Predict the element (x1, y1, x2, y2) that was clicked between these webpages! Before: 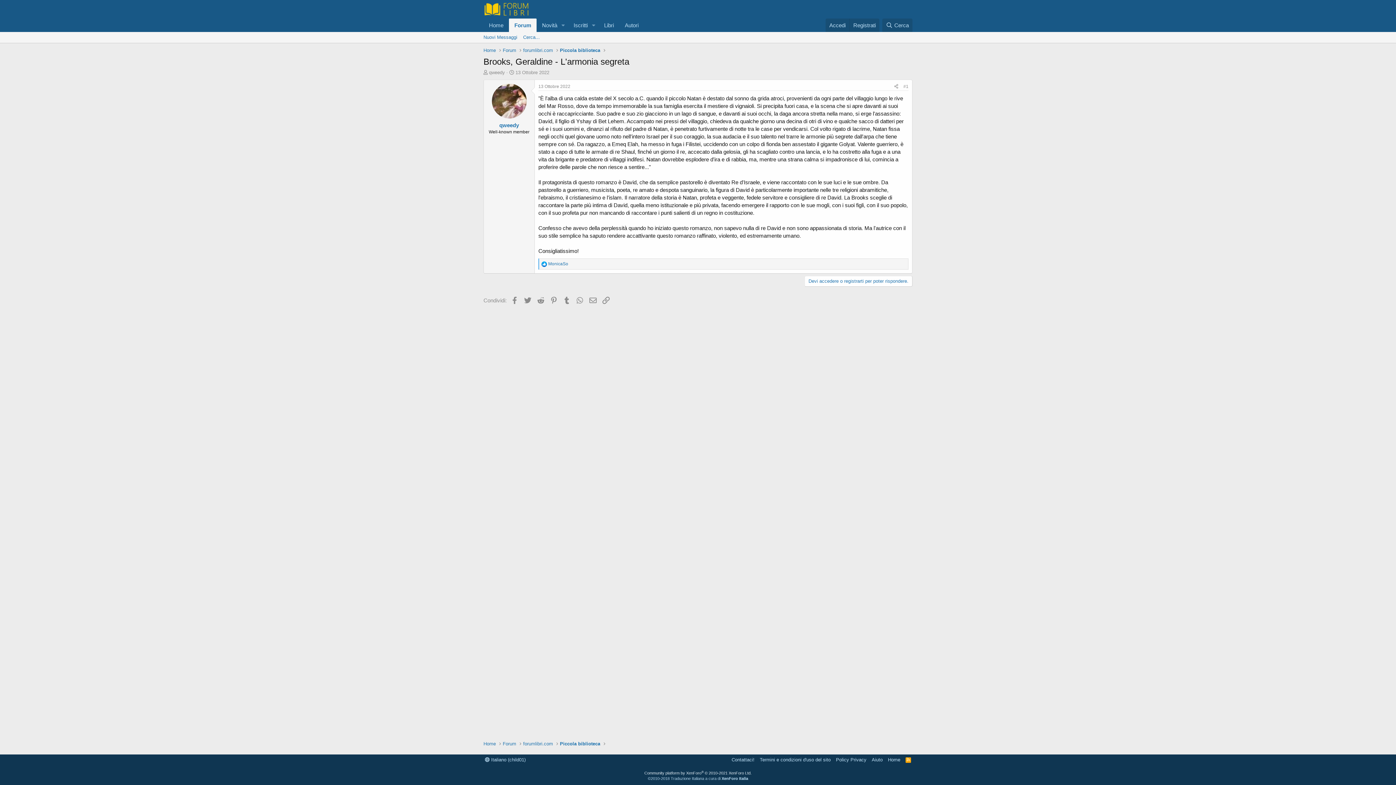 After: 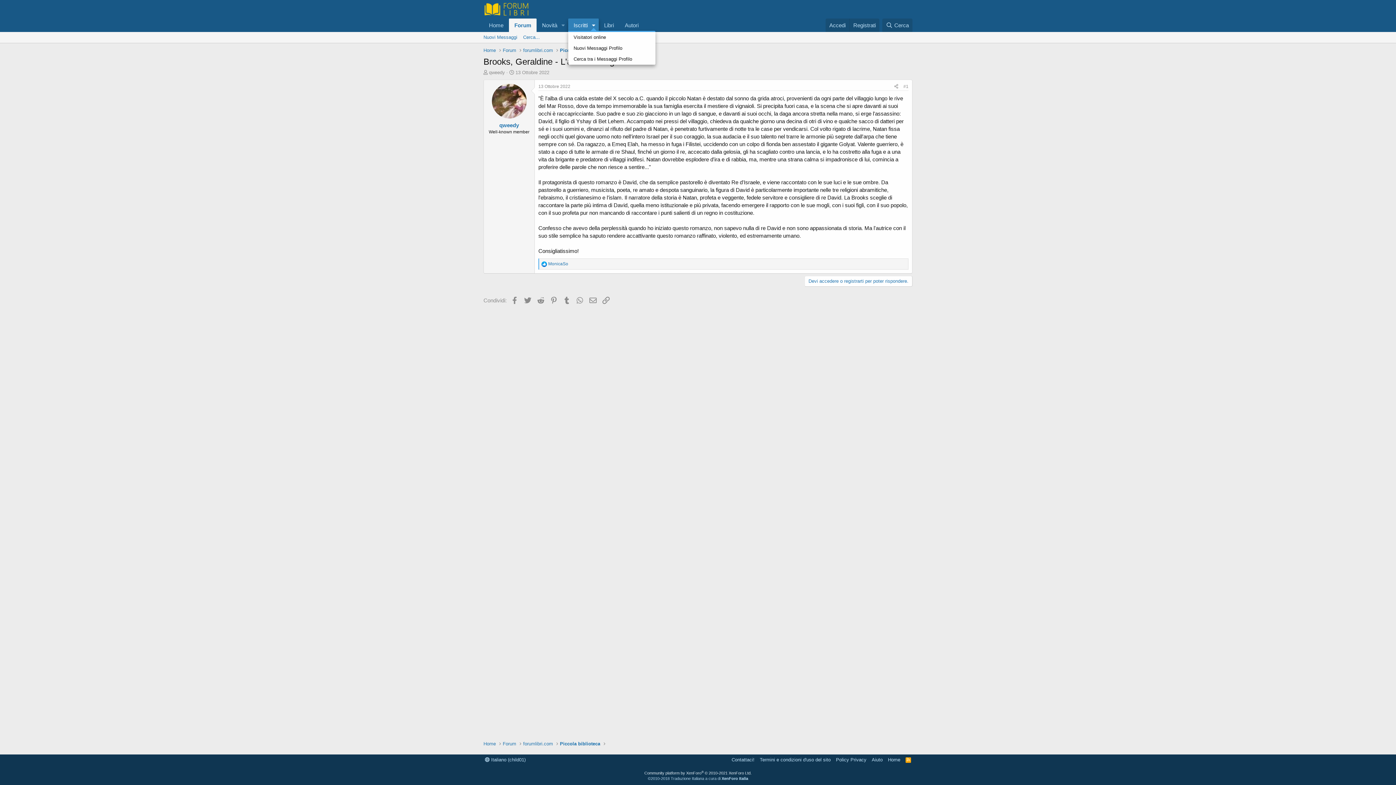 Action: label: Attiva / disattiva espansione bbox: (588, 18, 598, 32)